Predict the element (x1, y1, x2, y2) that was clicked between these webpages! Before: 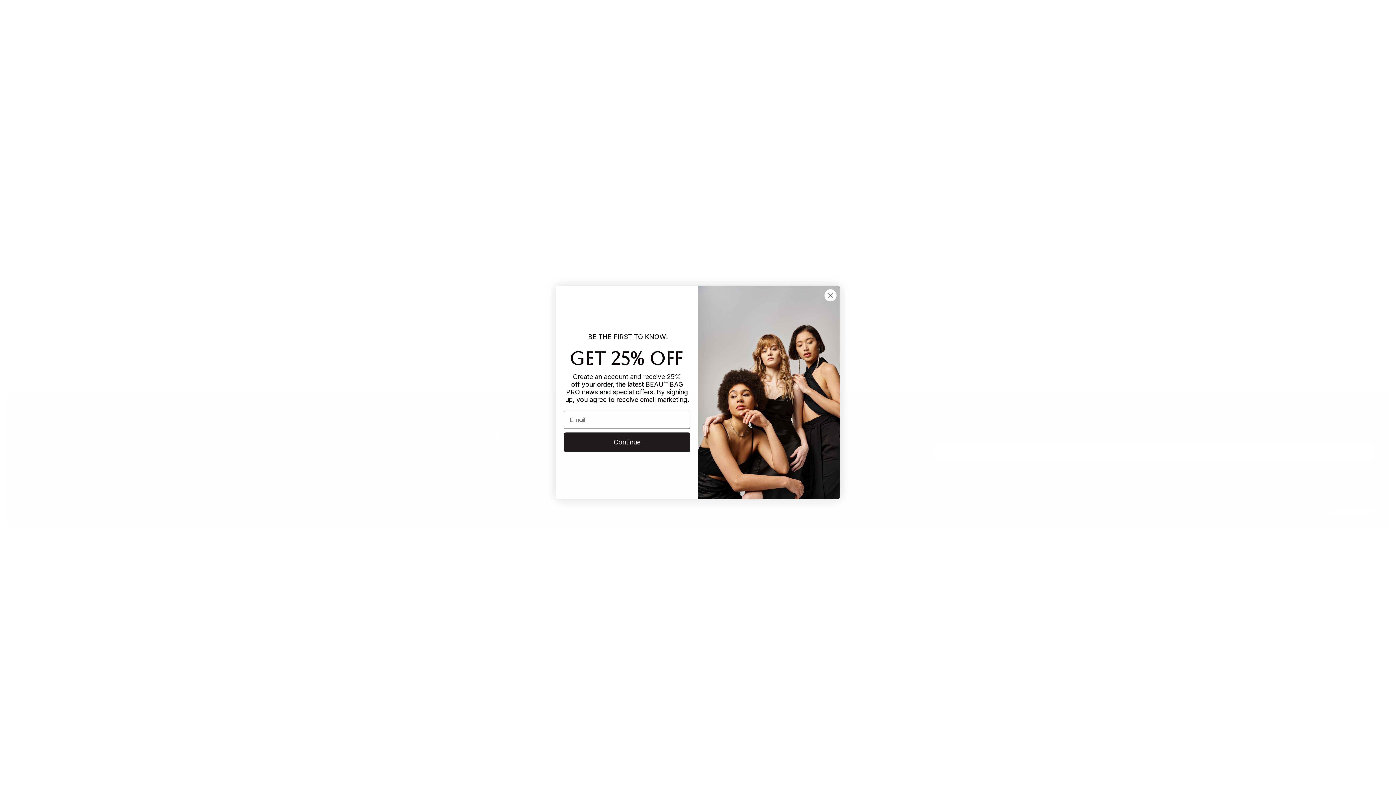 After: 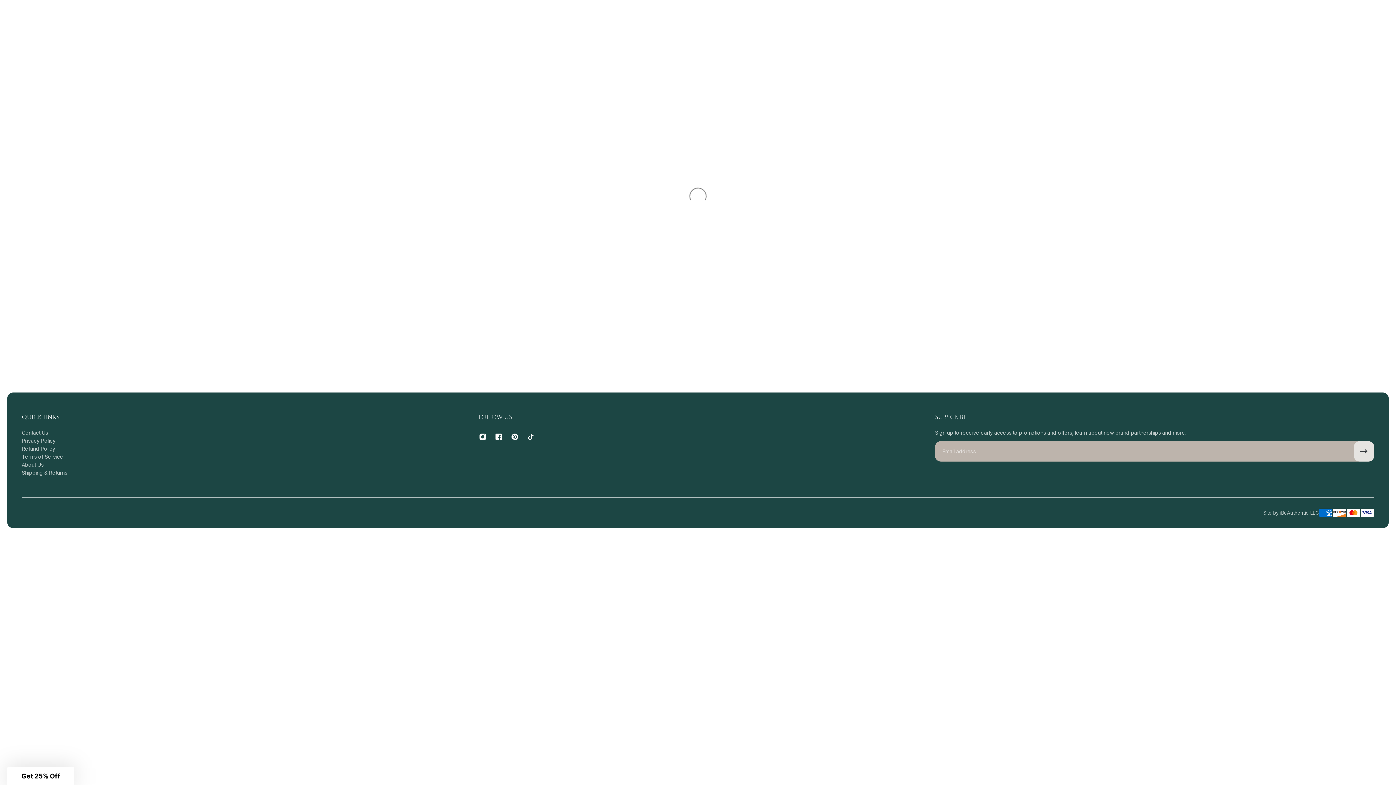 Action: label: Close dialog bbox: (824, 289, 837, 301)